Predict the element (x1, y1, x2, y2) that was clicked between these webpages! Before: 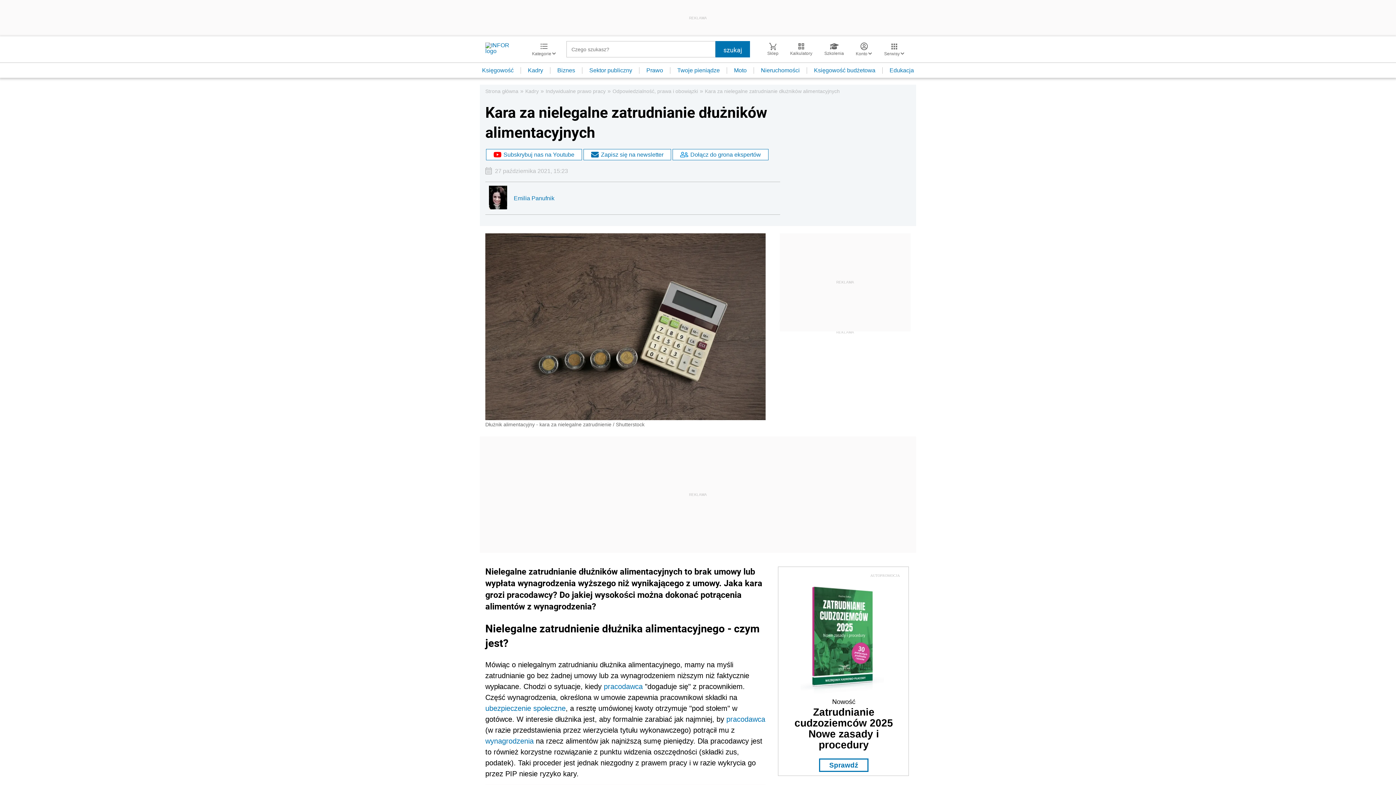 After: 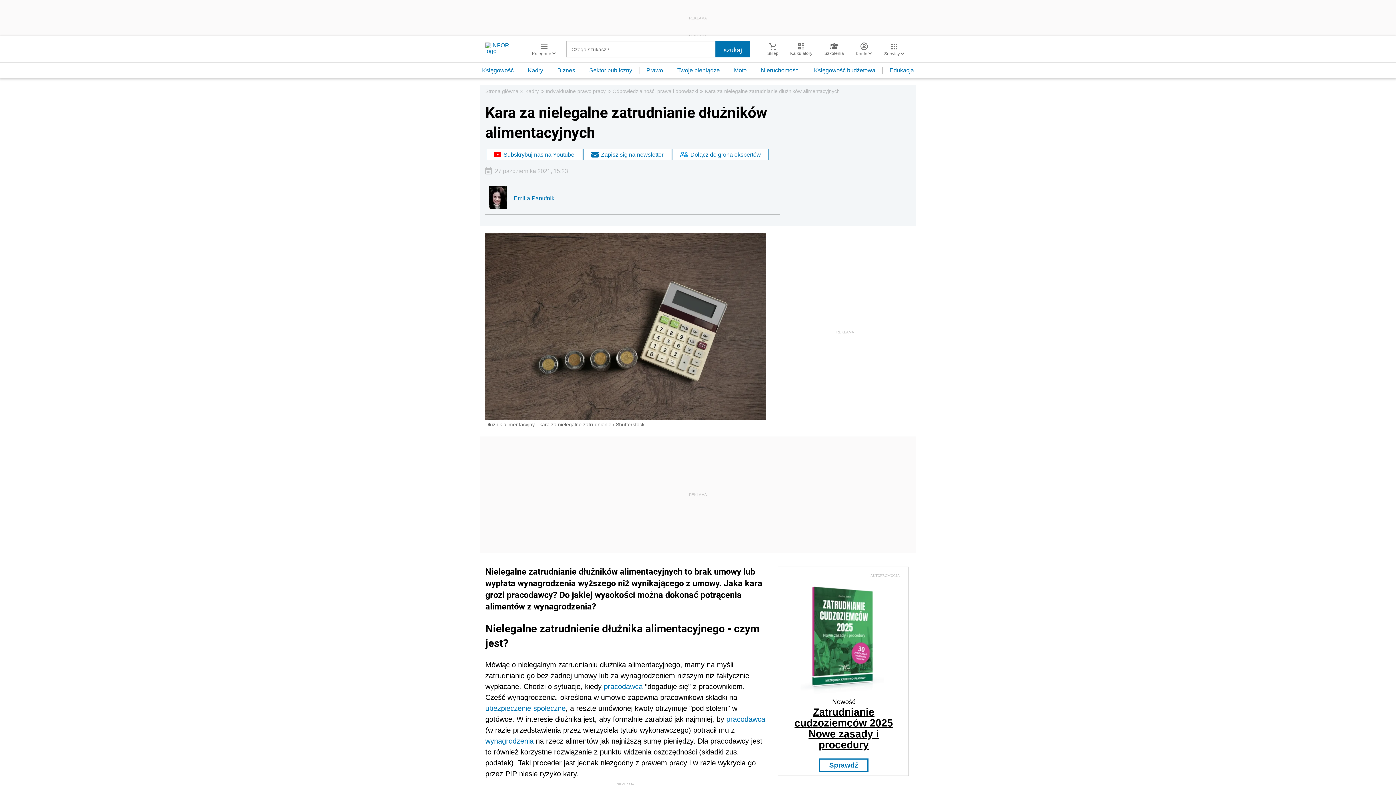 Action: label: Zatrudnianie cudzoziemców 2025
Nowe zasady i procedury bbox: (794, 706, 893, 750)